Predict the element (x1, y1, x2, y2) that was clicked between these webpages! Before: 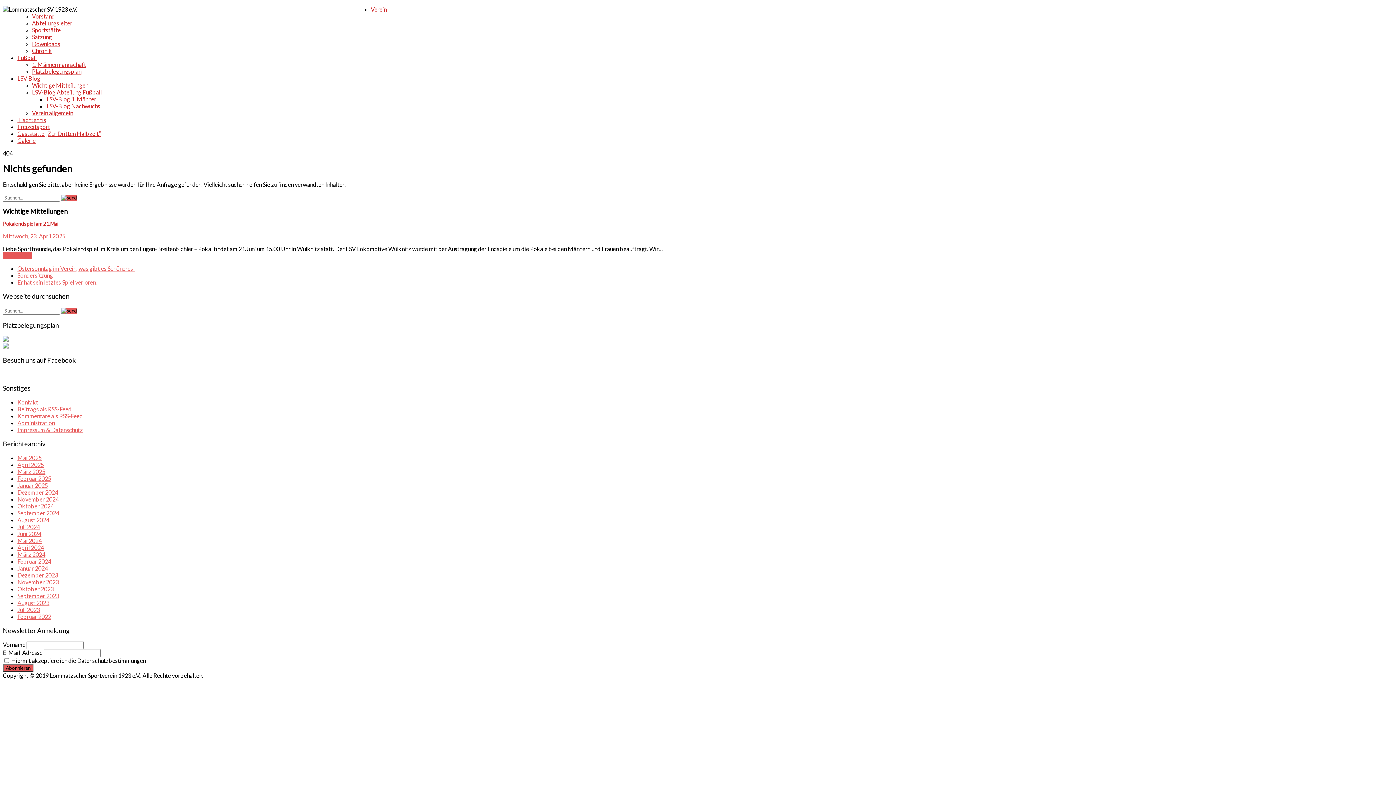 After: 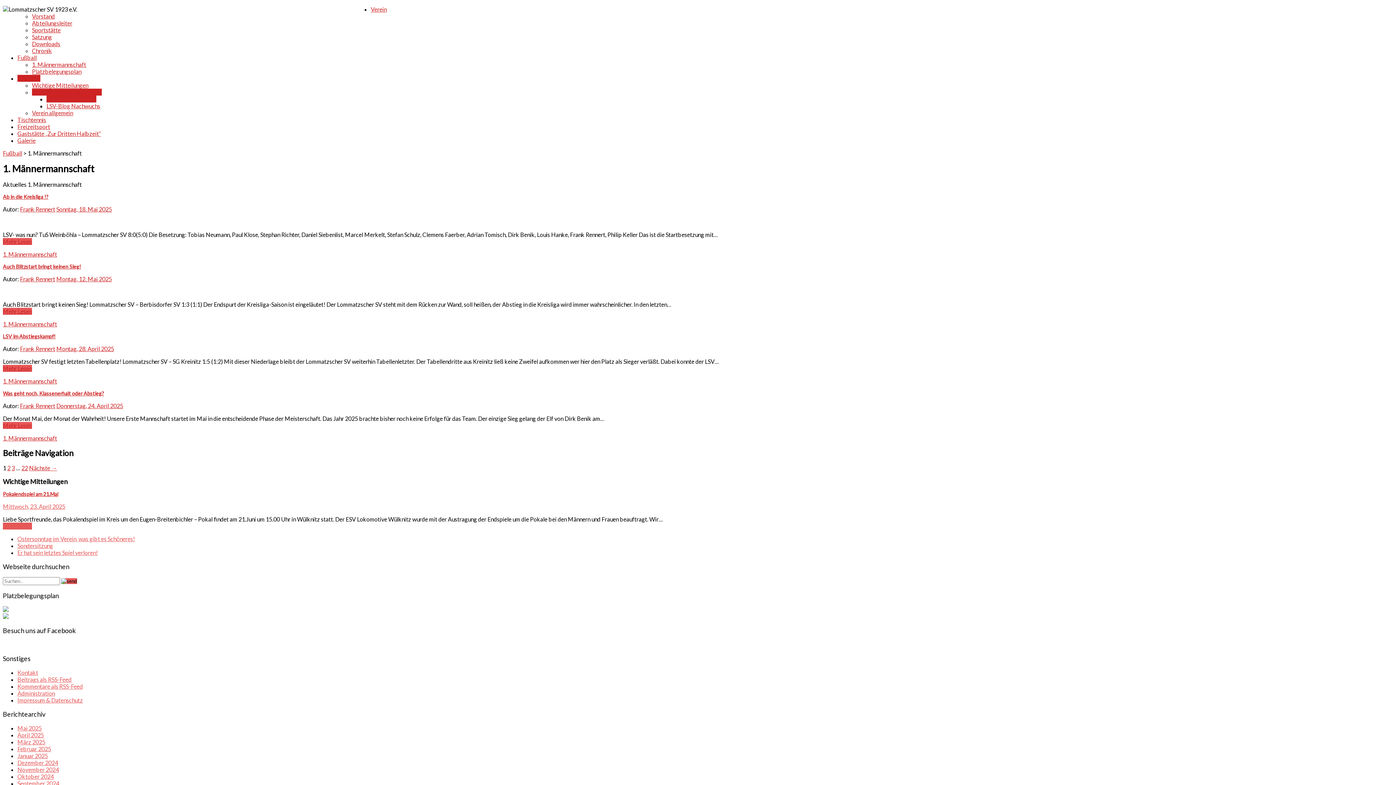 Action: bbox: (46, 95, 96, 102) label: LSV-Blog 1. Männer